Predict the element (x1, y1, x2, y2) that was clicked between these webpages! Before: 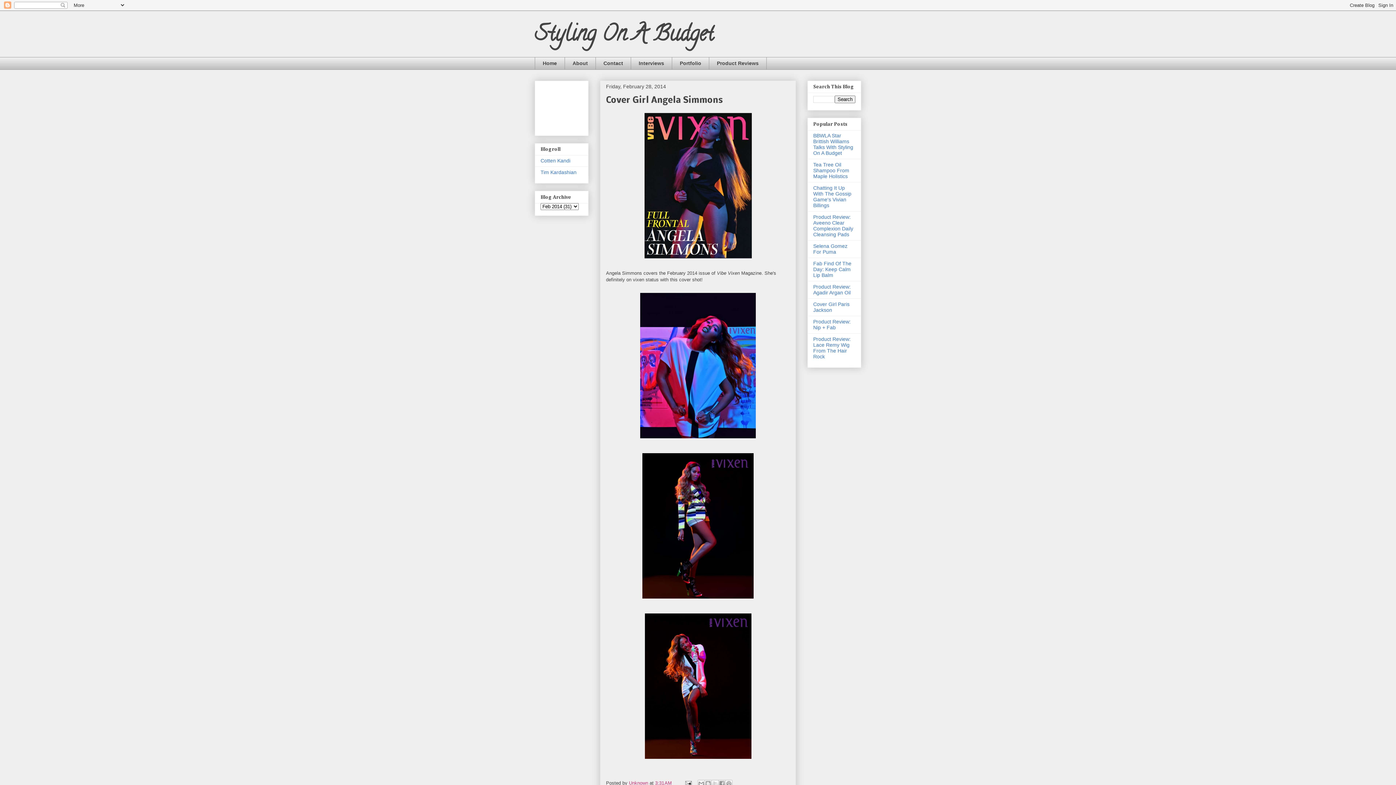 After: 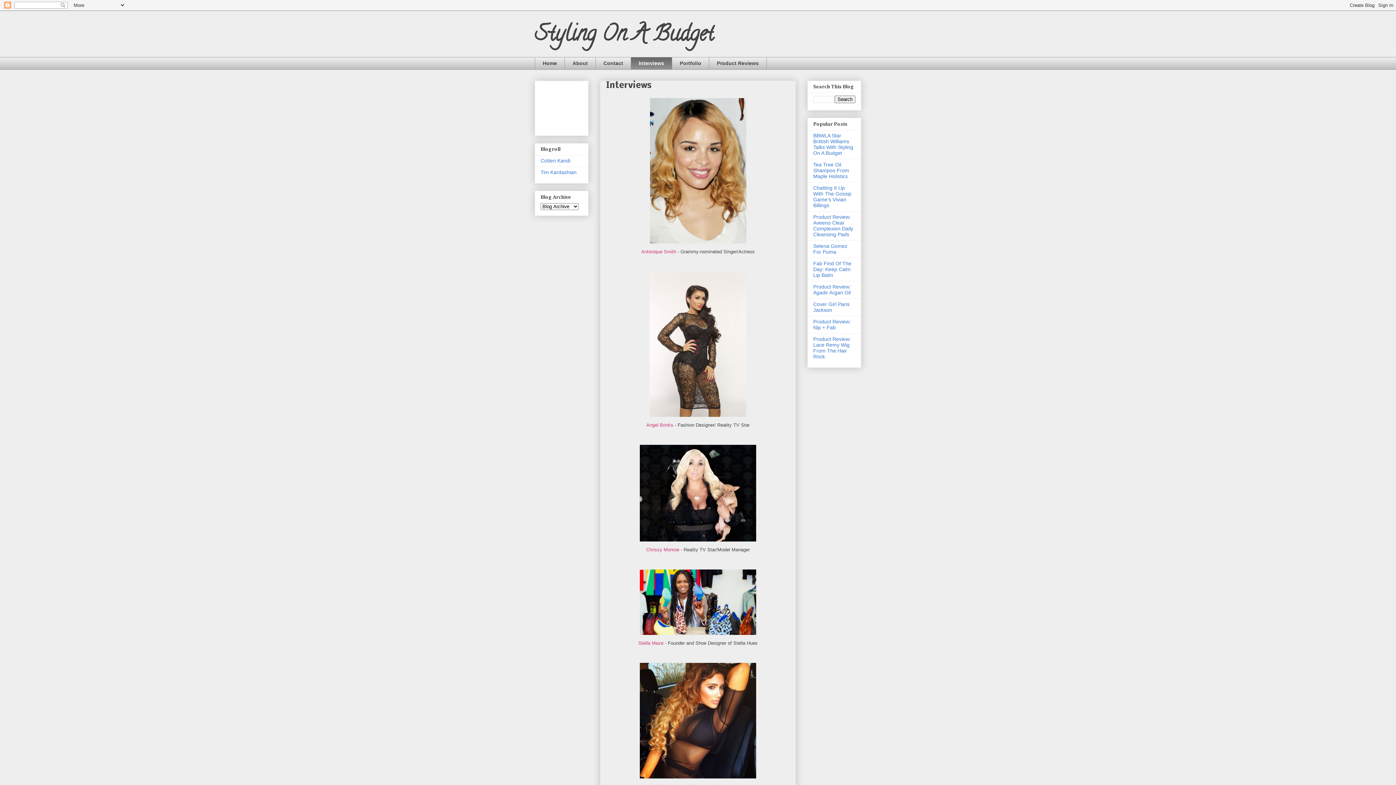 Action: bbox: (630, 57, 672, 69) label: Interviews